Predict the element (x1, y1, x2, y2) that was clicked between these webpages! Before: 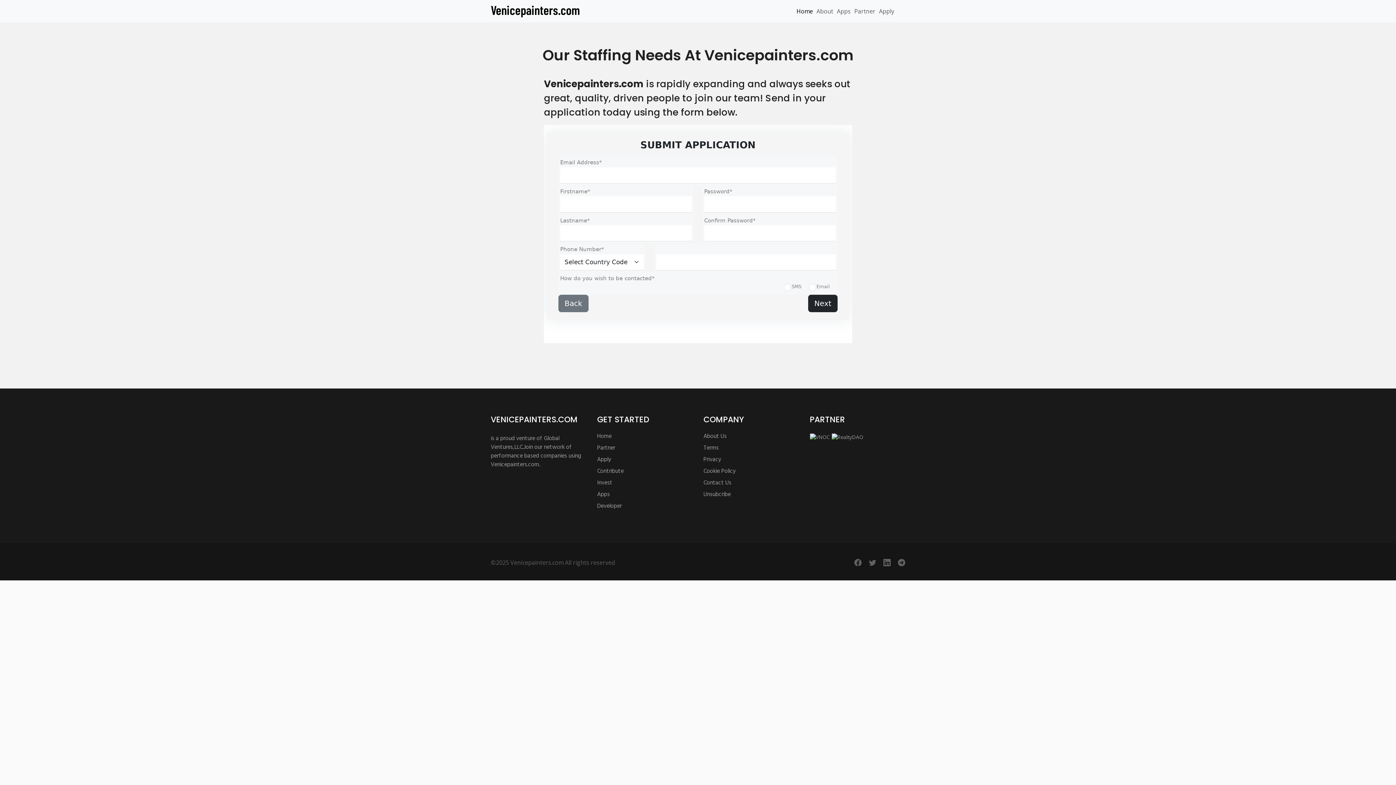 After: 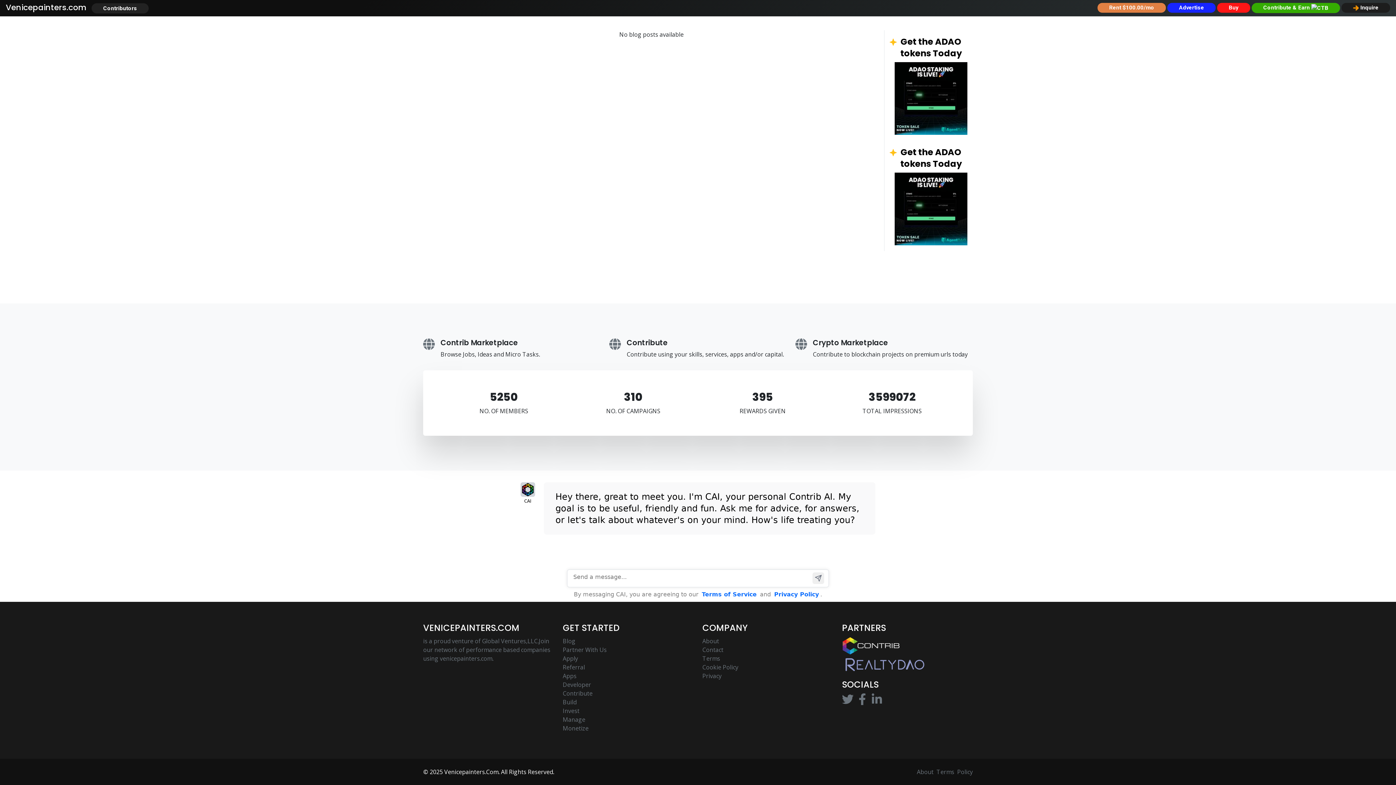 Action: bbox: (883, 563, 890, 574)